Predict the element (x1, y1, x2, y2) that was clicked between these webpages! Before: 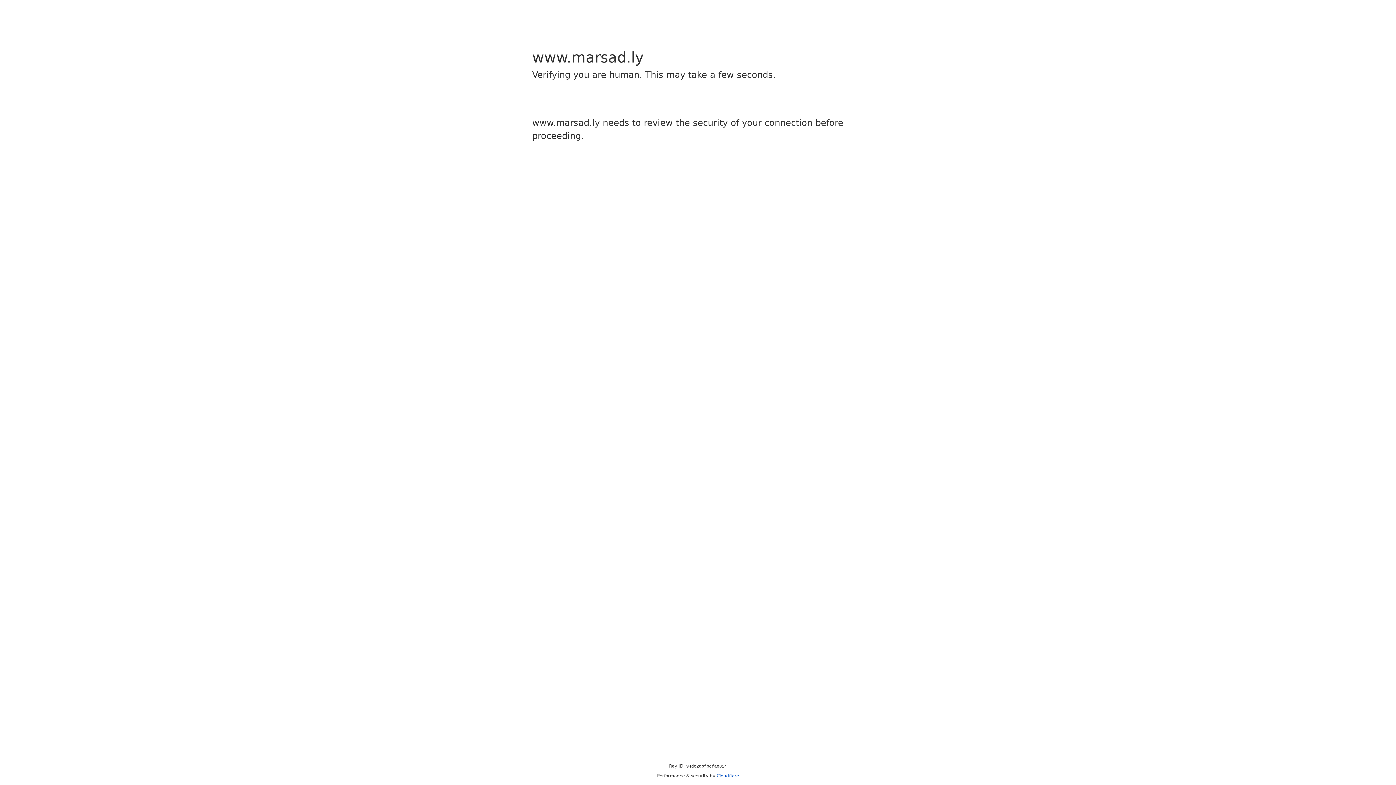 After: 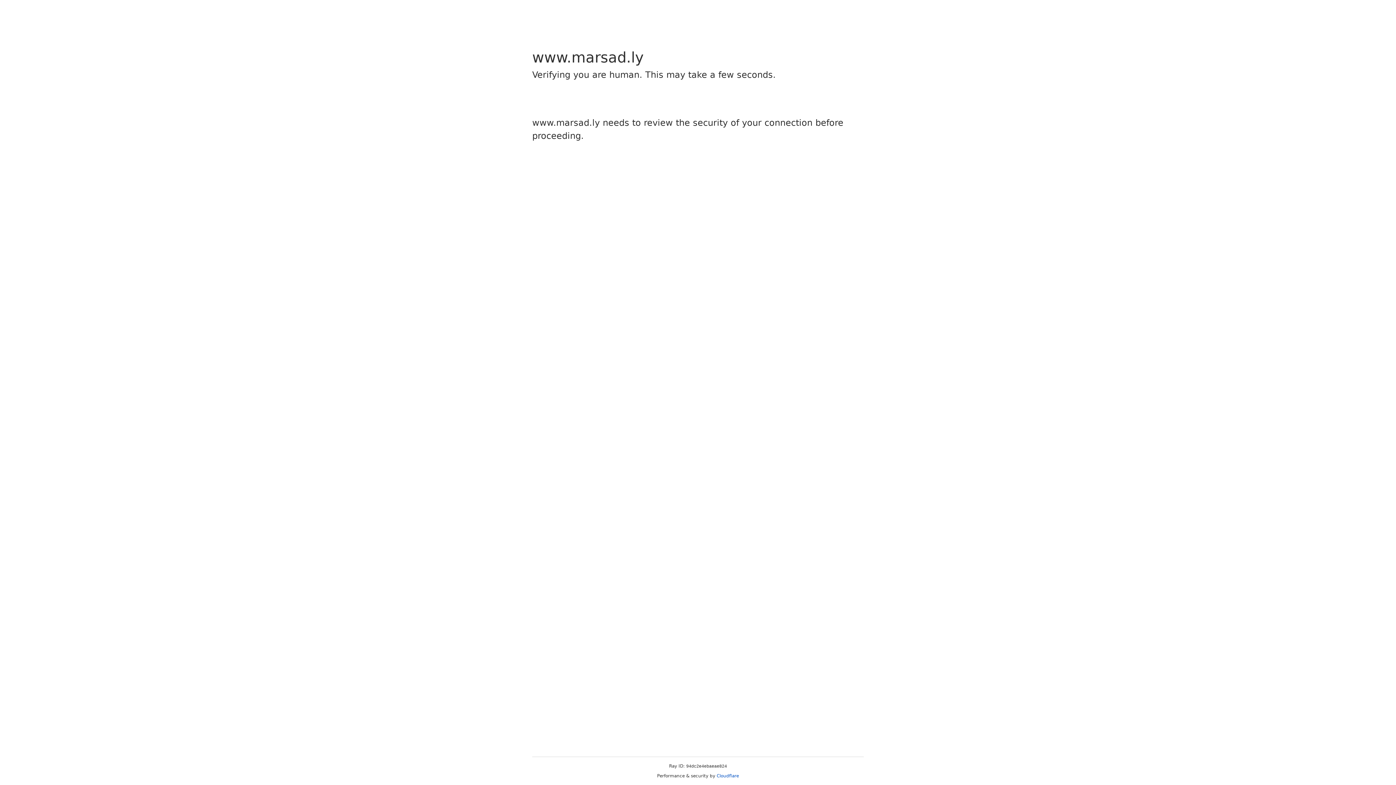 Action: bbox: (716, 773, 739, 778) label: Cloudflare